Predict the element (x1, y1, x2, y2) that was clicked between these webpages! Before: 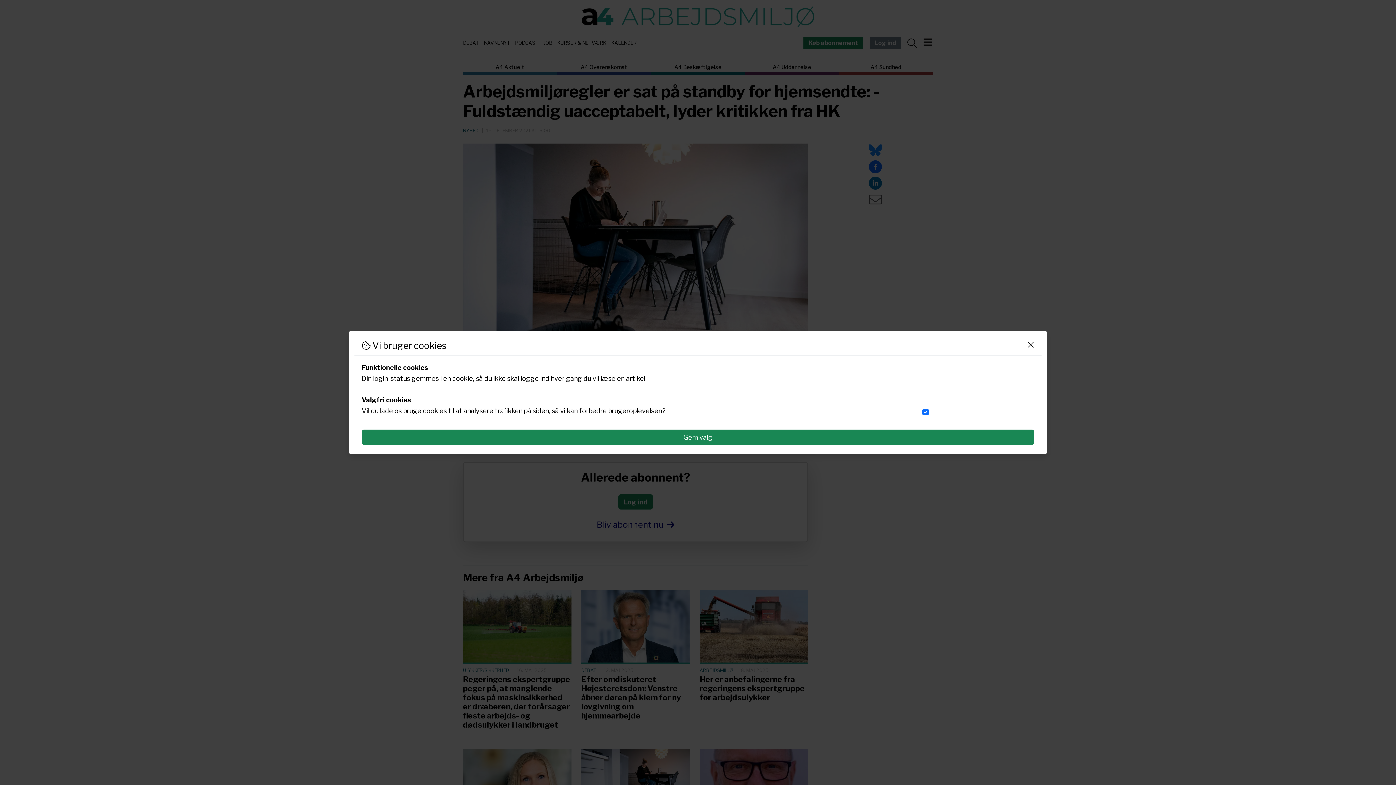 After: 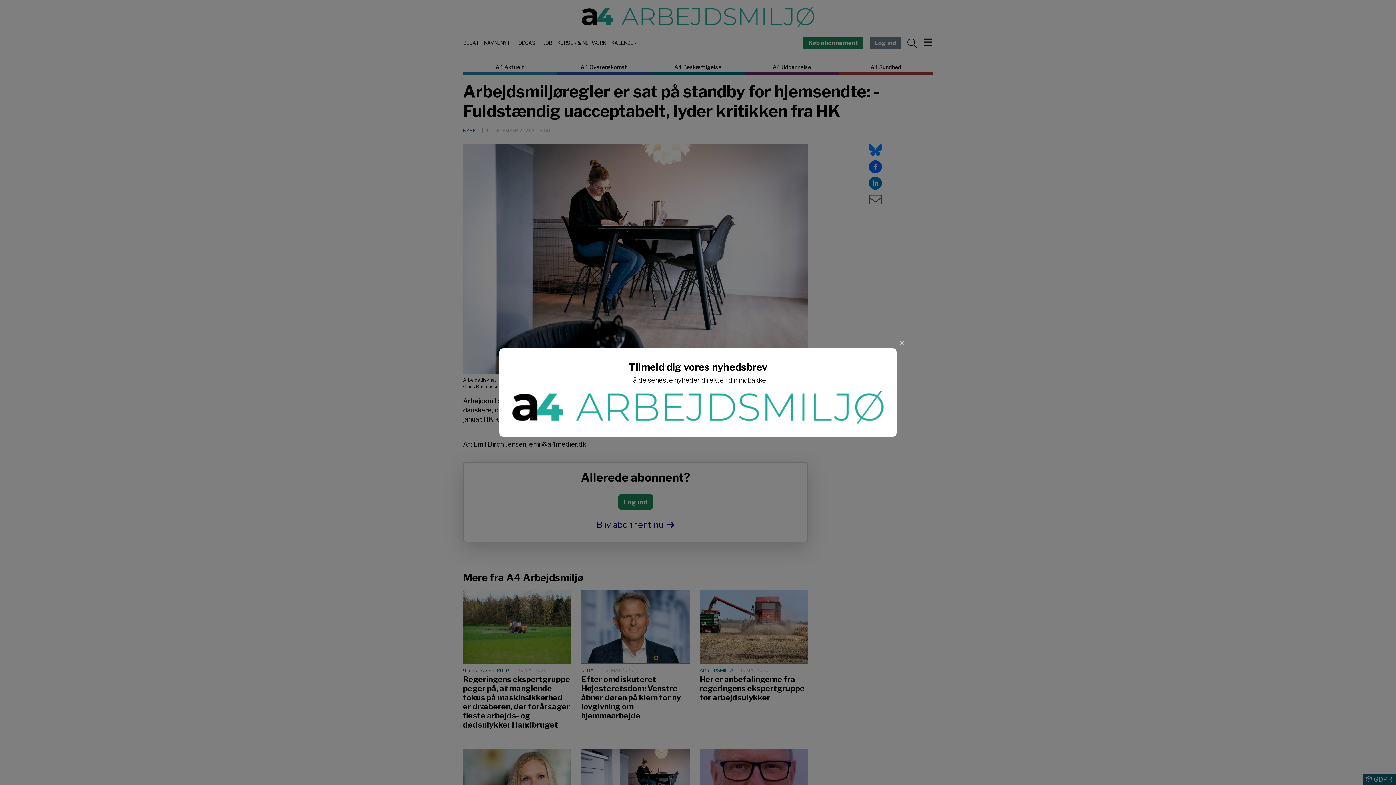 Action: bbox: (361, 429, 1034, 445) label: Gem valg